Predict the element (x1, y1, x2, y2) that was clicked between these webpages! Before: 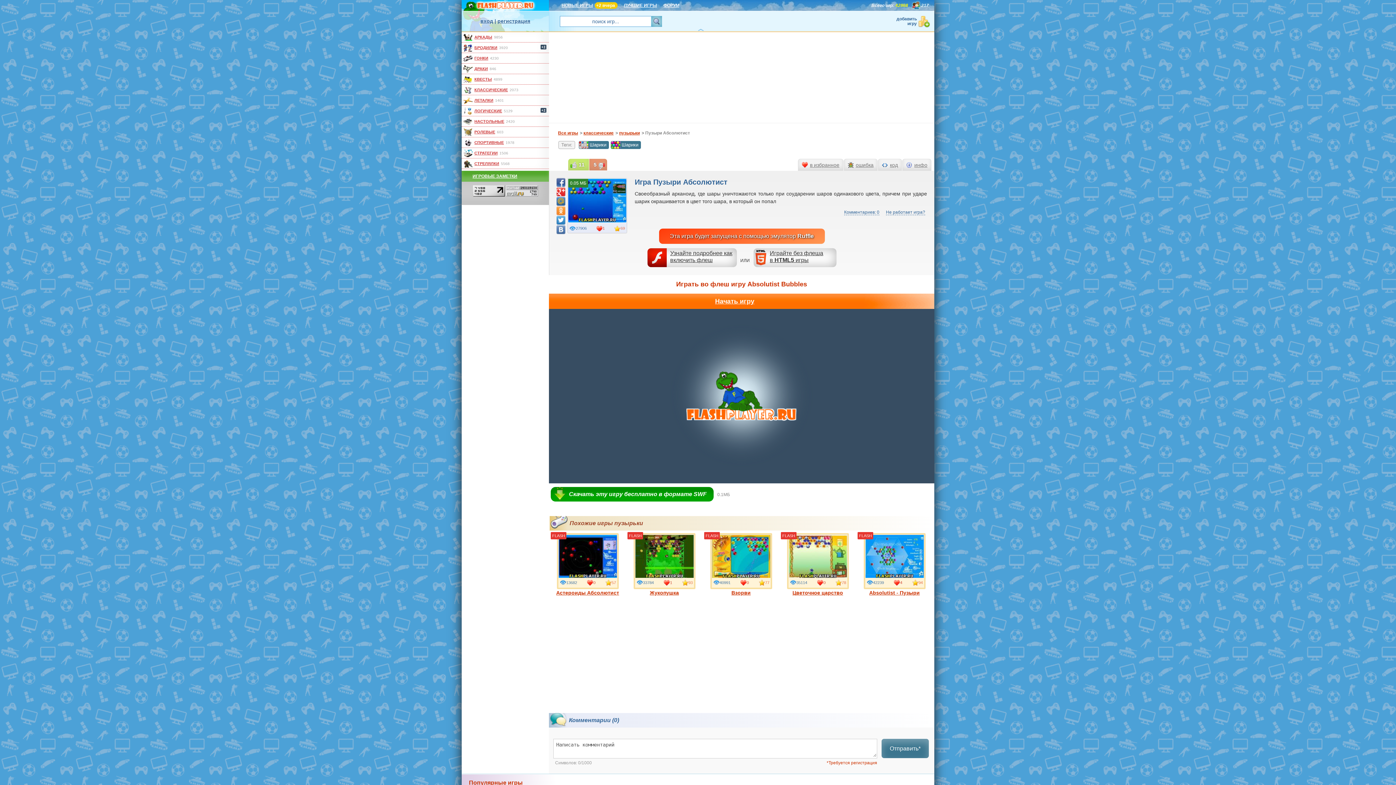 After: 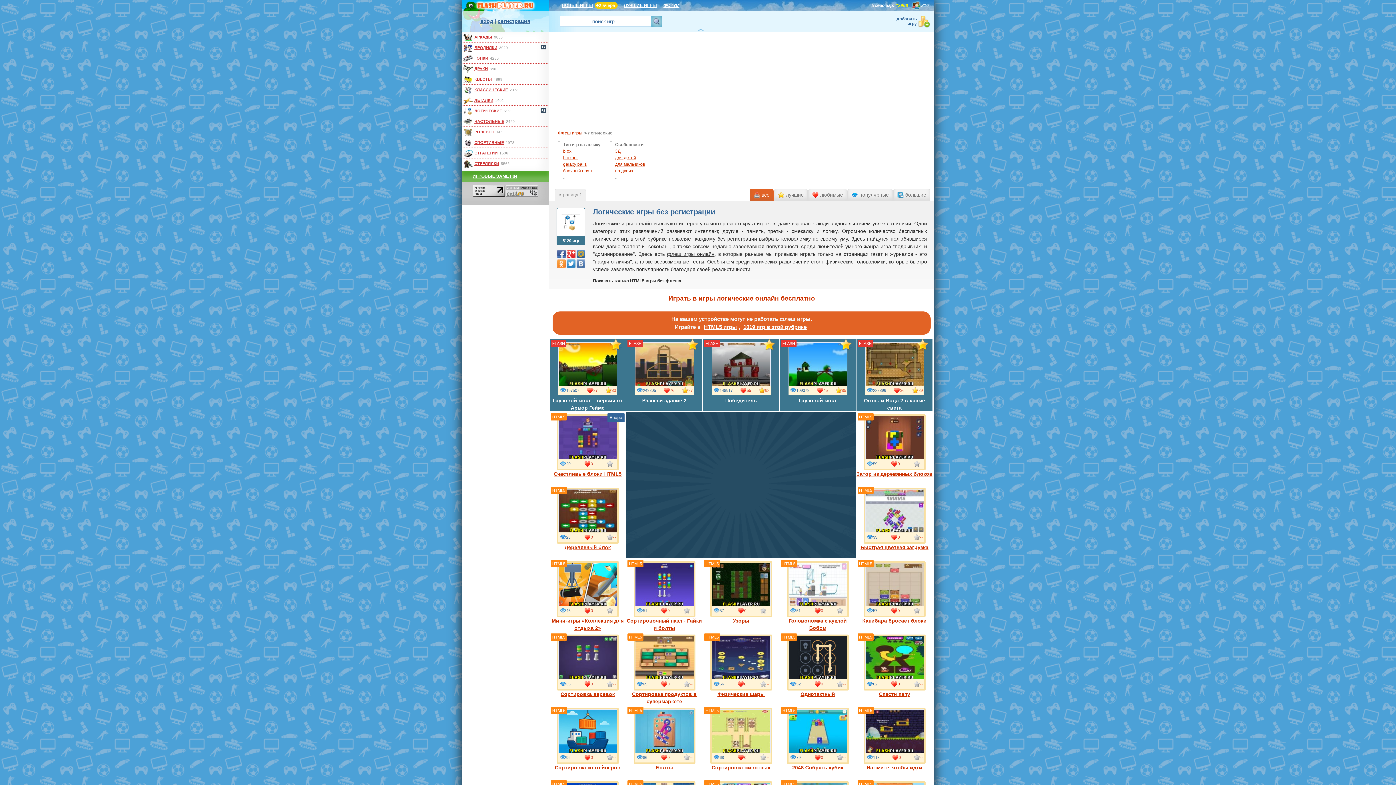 Action: bbox: (461, 105, 504, 116) label: ЛОГИЧЕСКИЕ